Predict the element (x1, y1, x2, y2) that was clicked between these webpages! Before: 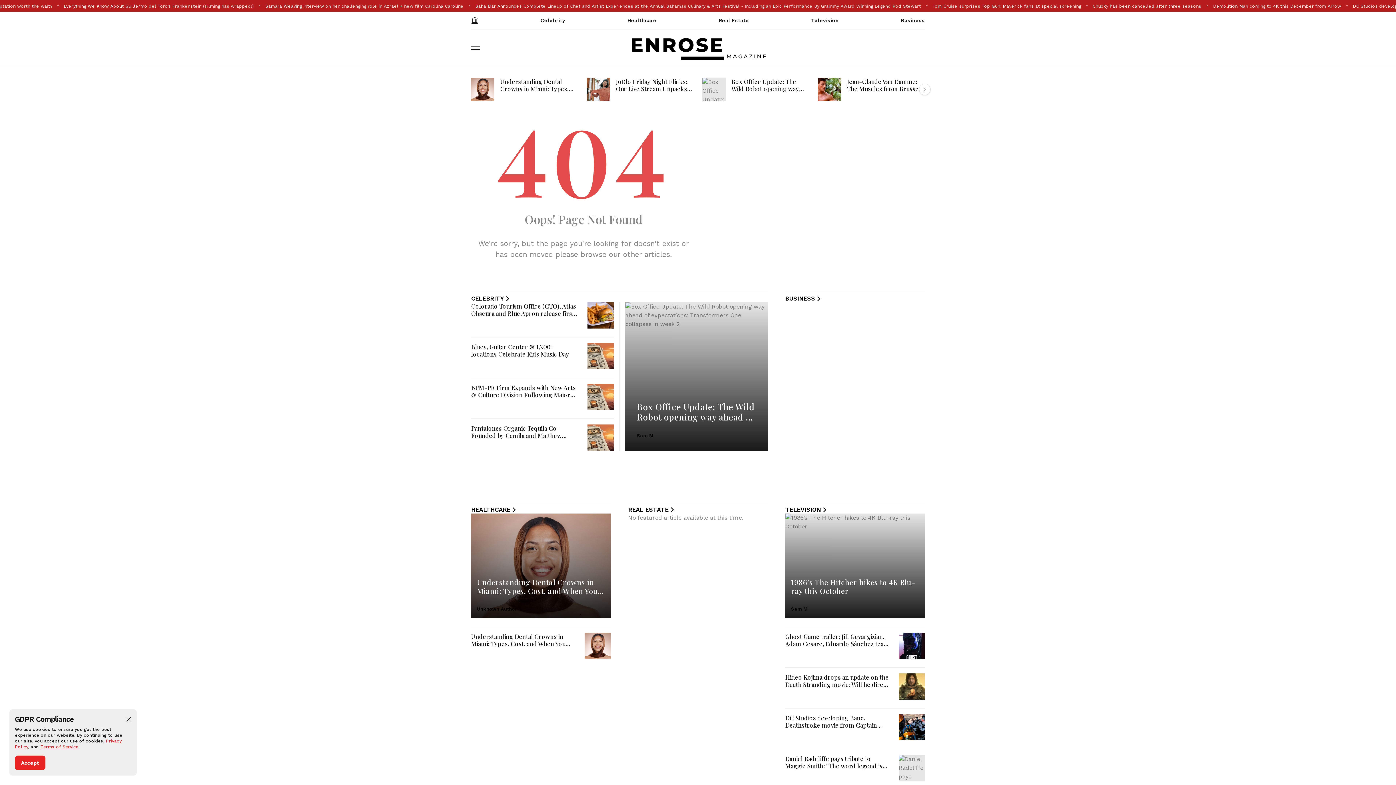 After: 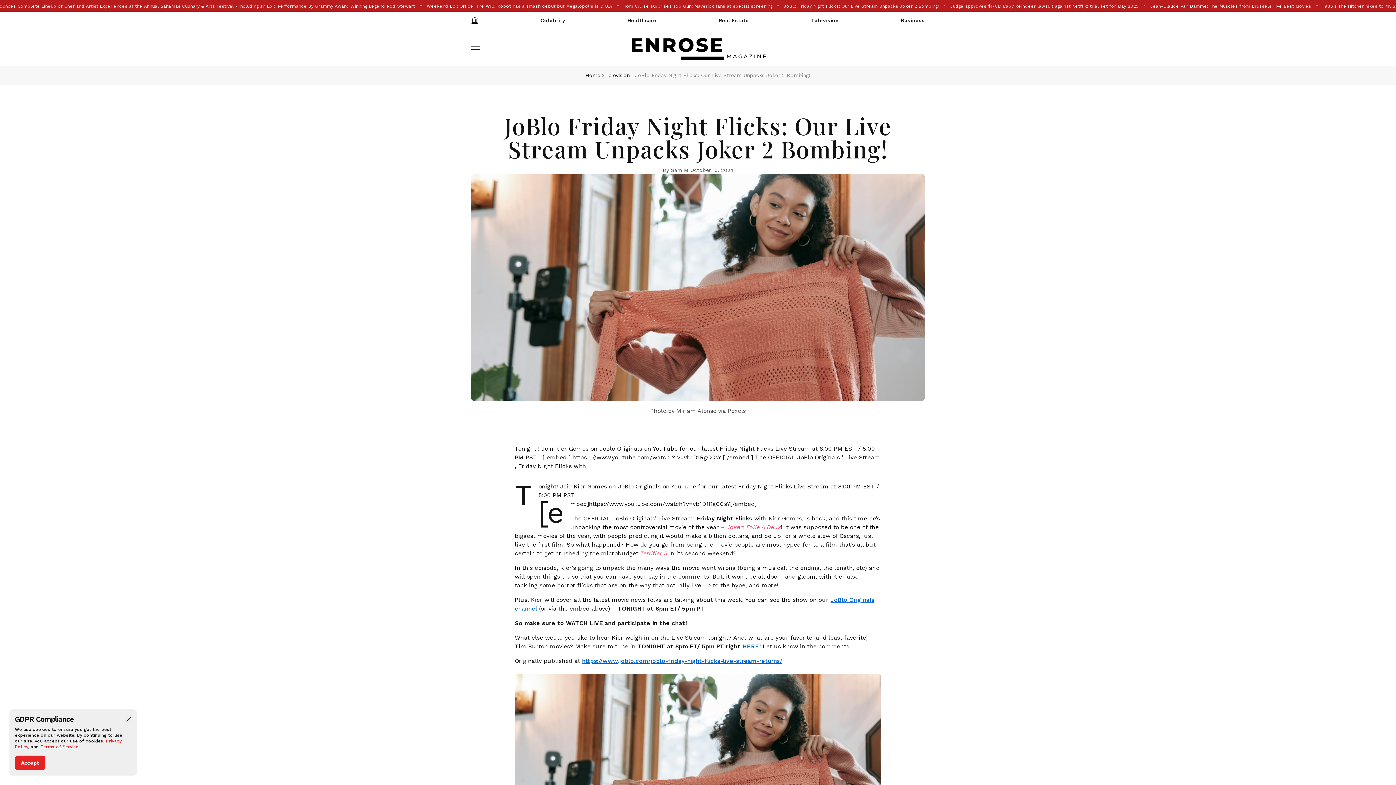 Action: bbox: (586, 77, 610, 101)